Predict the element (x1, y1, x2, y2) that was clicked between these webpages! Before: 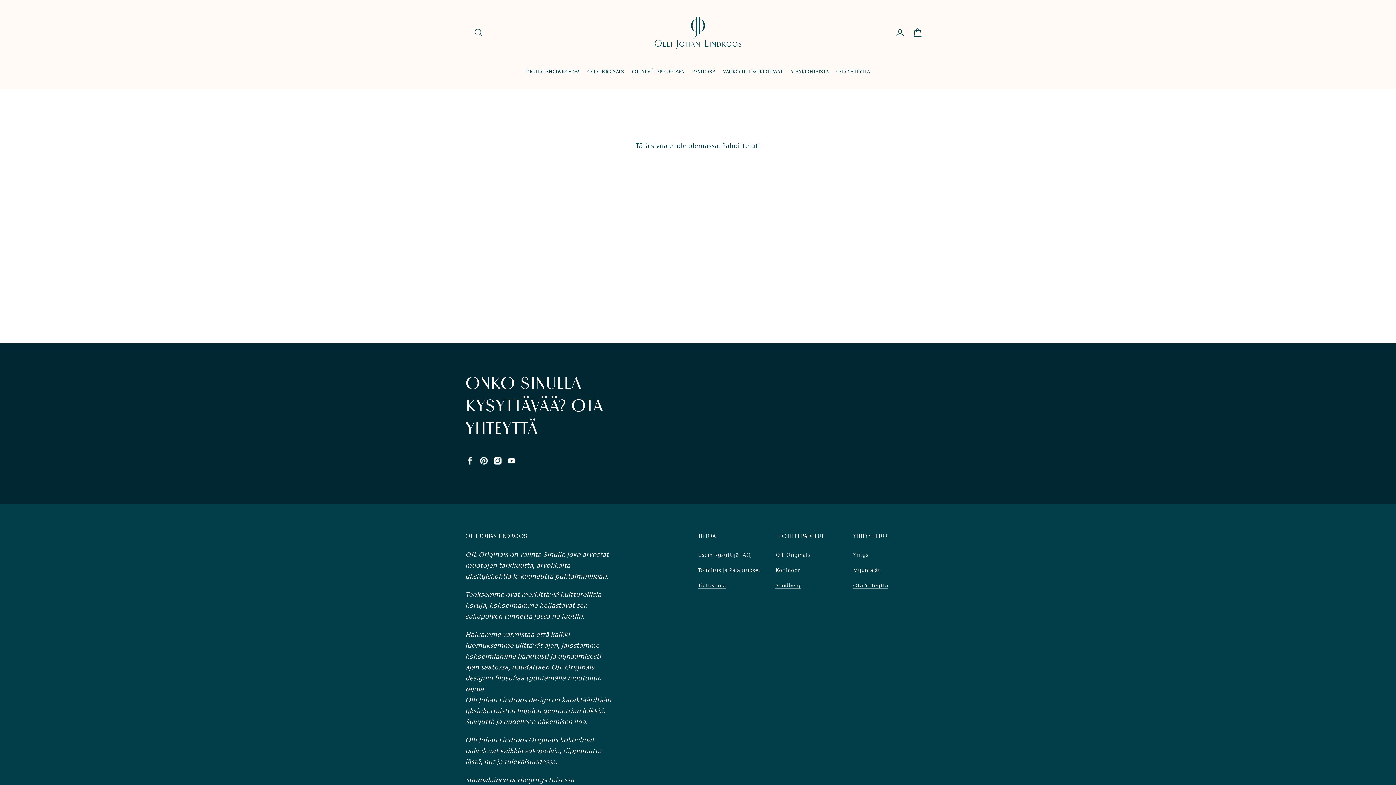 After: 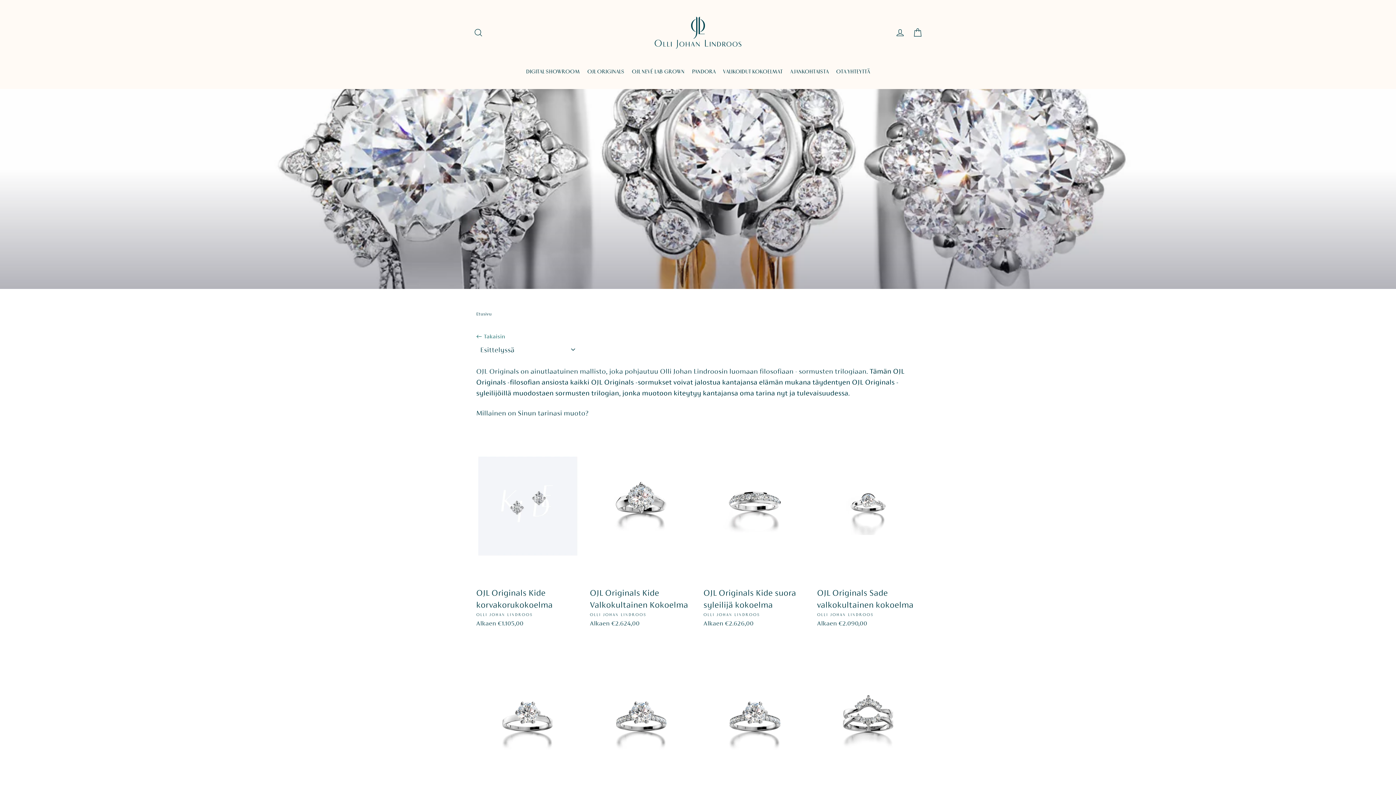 Action: label: OJL ORIGINALS bbox: (584, 65, 627, 78)